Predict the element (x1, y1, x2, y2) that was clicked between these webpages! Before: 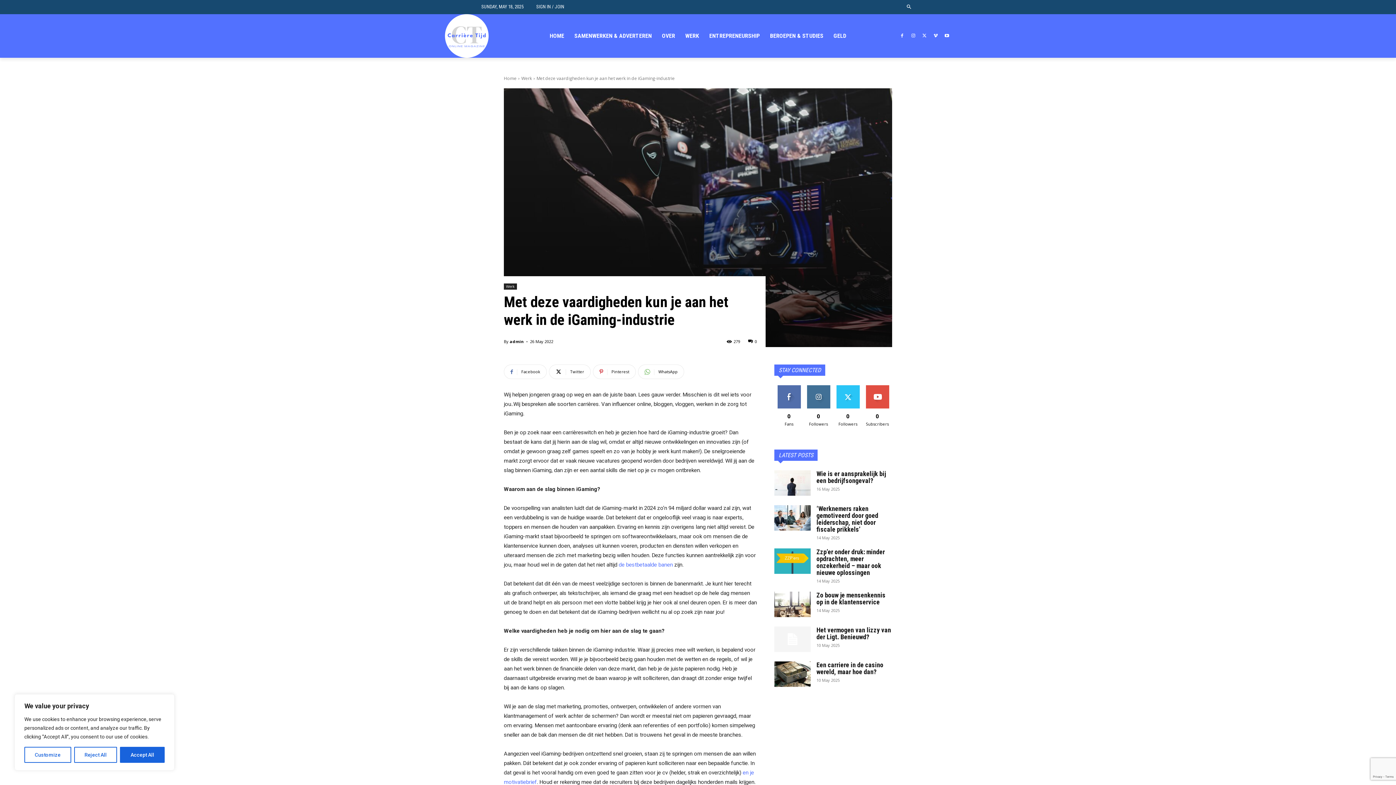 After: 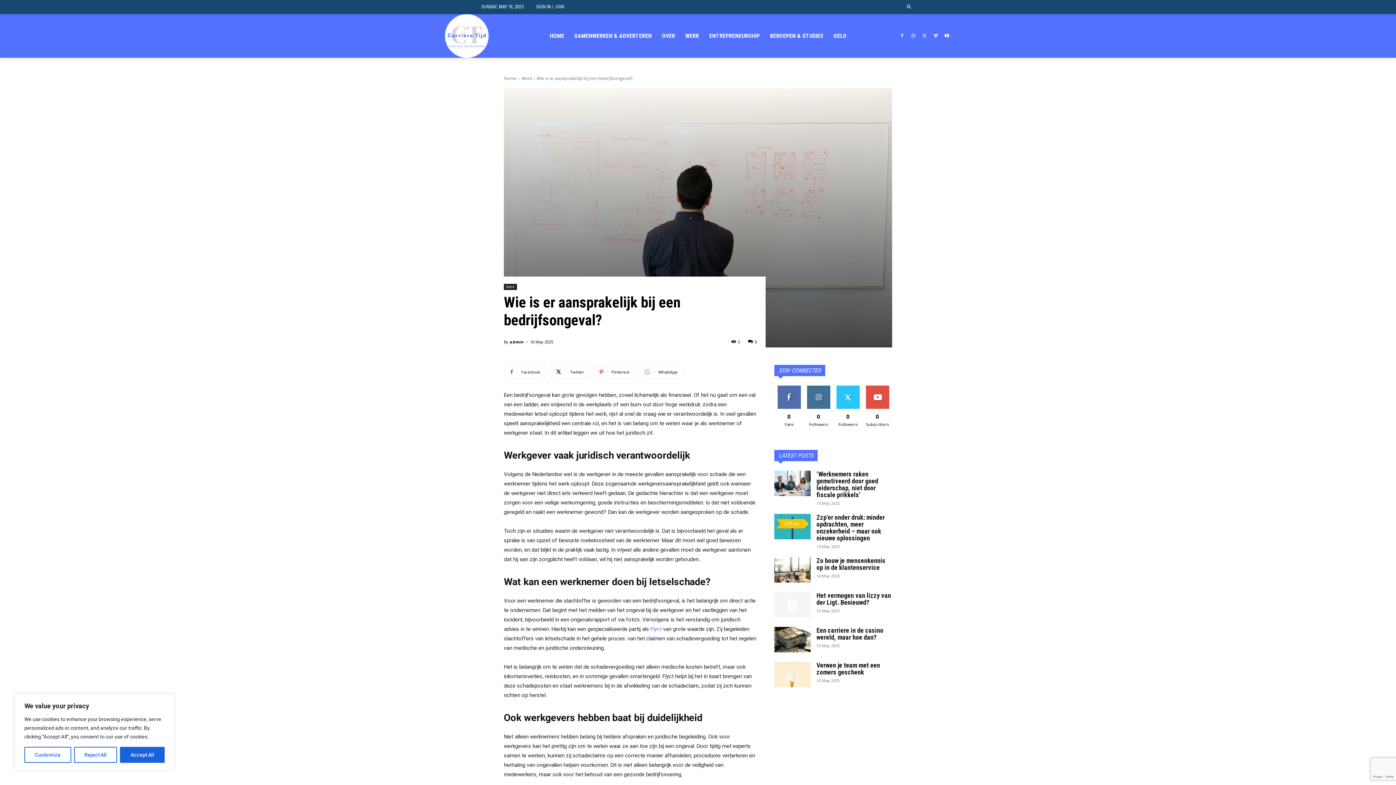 Action: bbox: (774, 470, 810, 496)